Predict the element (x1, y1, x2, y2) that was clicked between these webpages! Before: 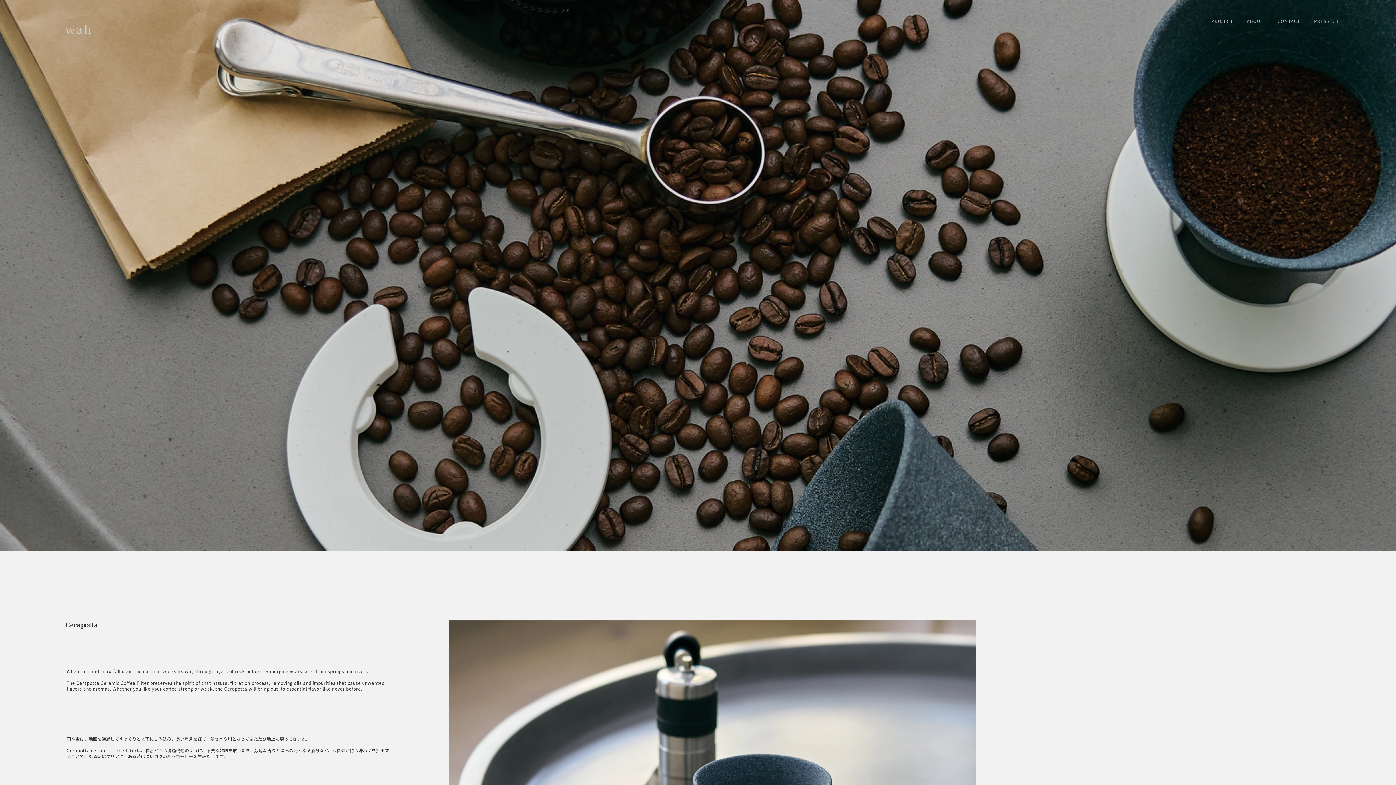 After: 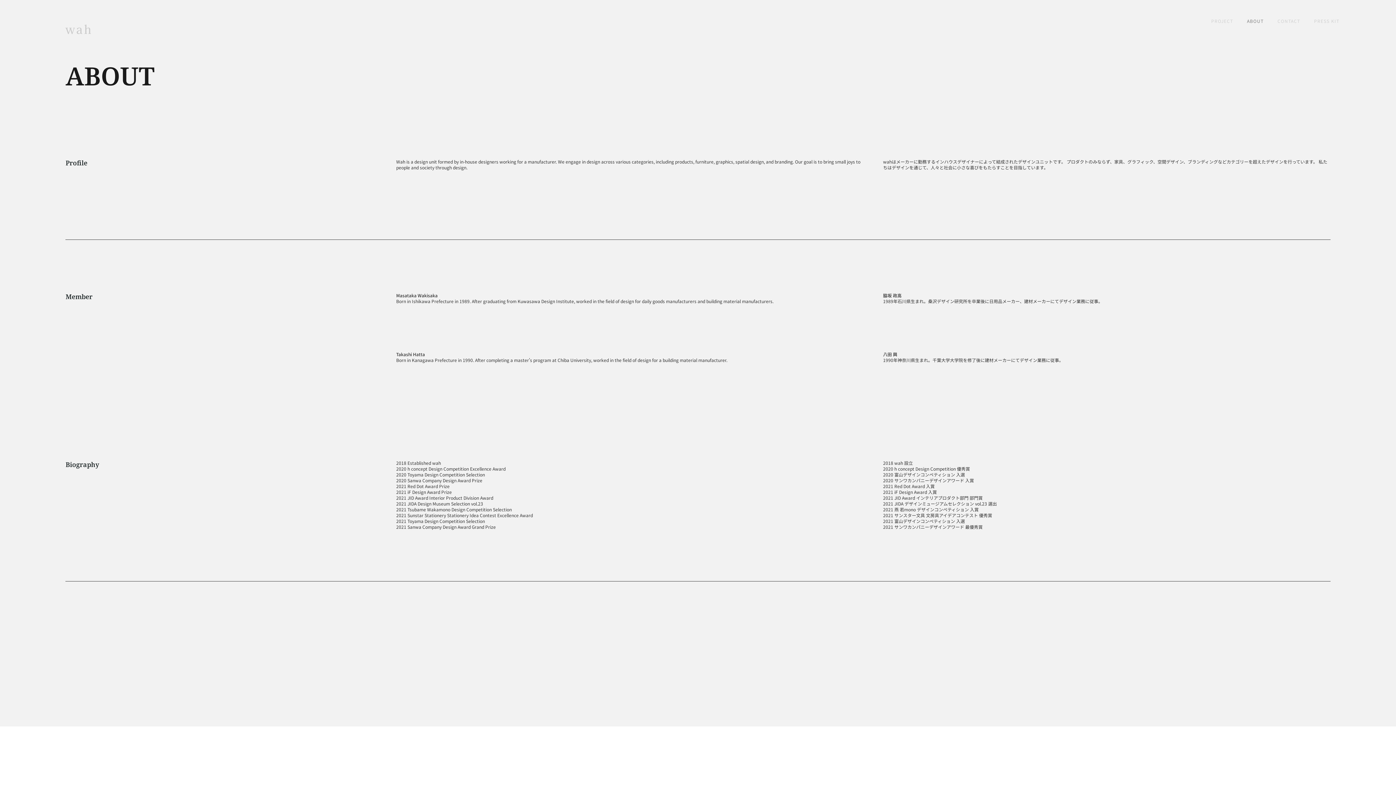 Action: bbox: (1243, 14, 1267, 27) label: ABOUT